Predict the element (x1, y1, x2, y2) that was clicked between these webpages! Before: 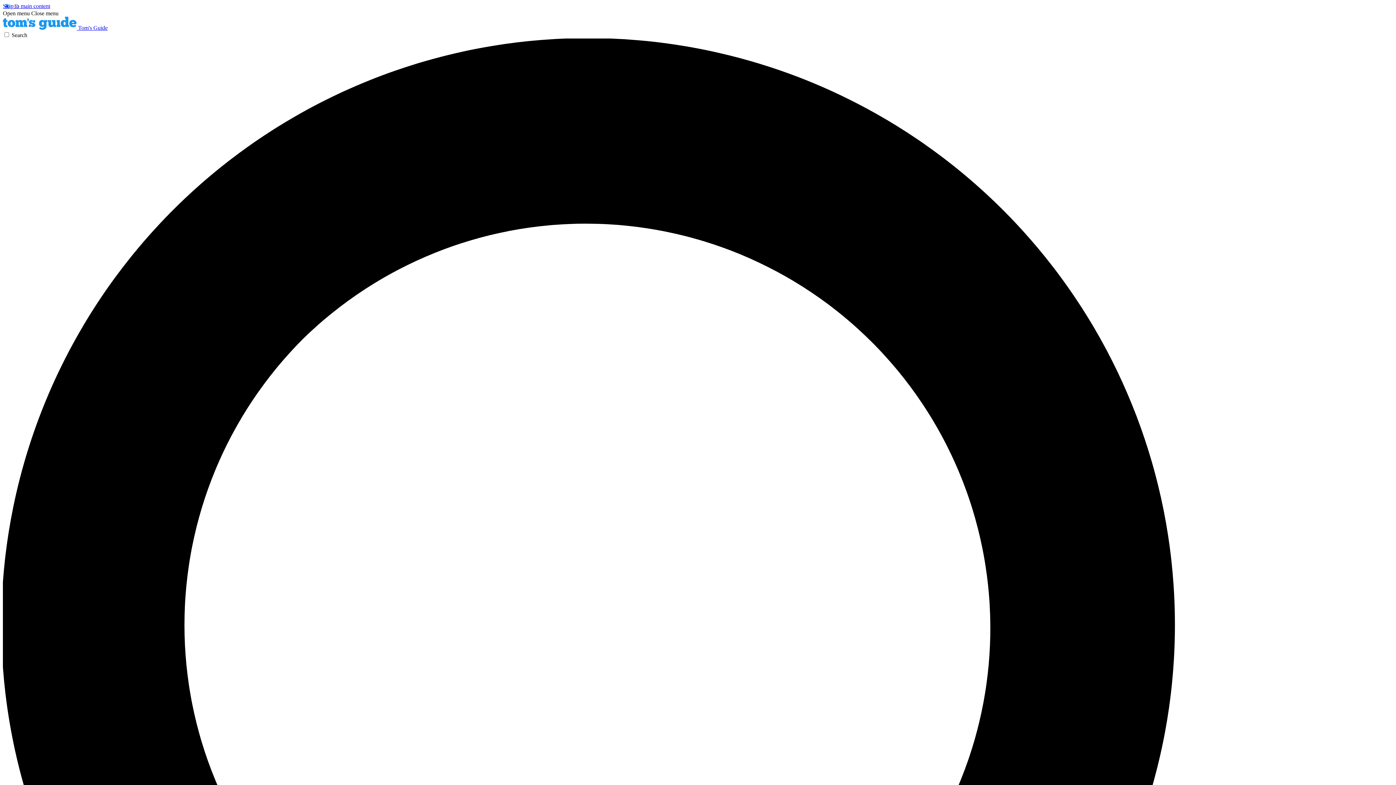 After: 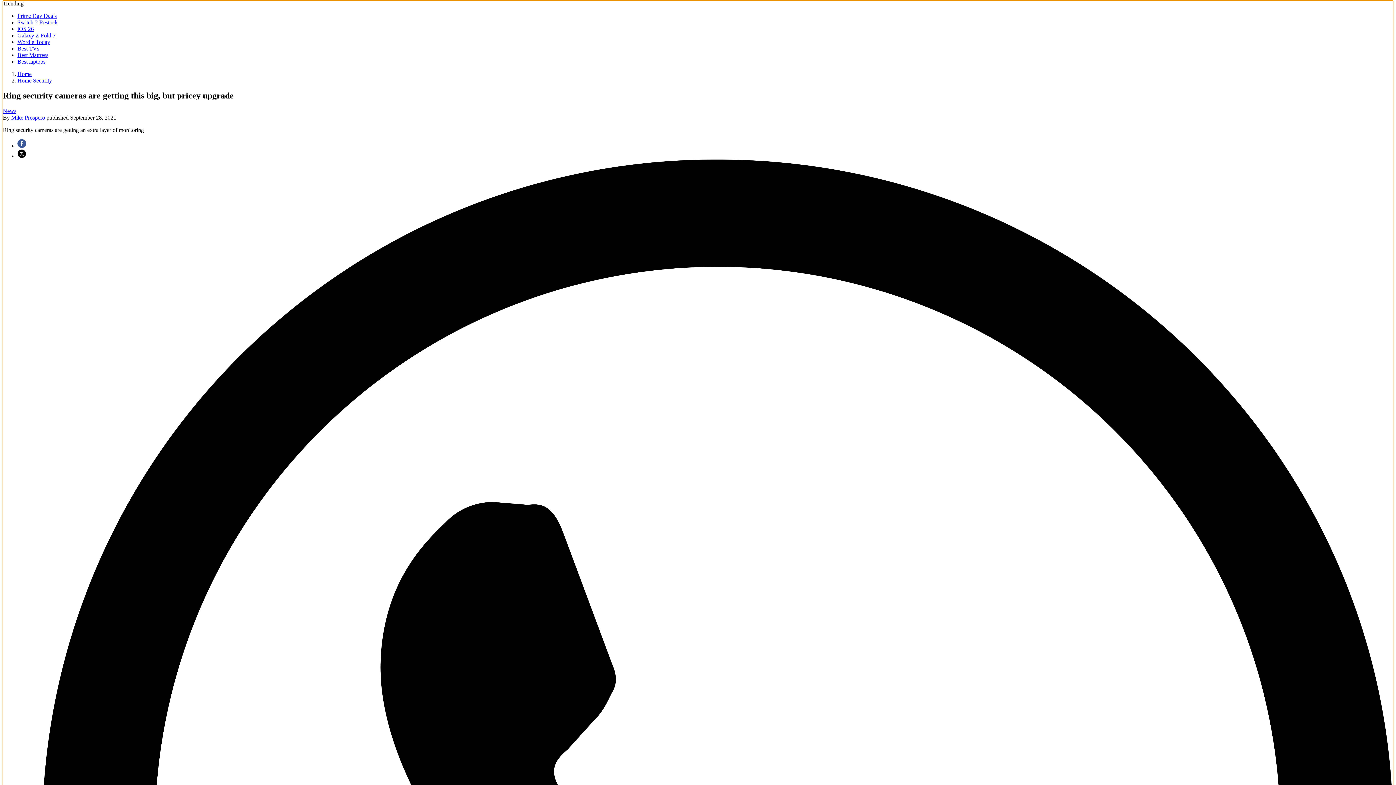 Action: label: Skip to main content bbox: (2, 2, 50, 9)